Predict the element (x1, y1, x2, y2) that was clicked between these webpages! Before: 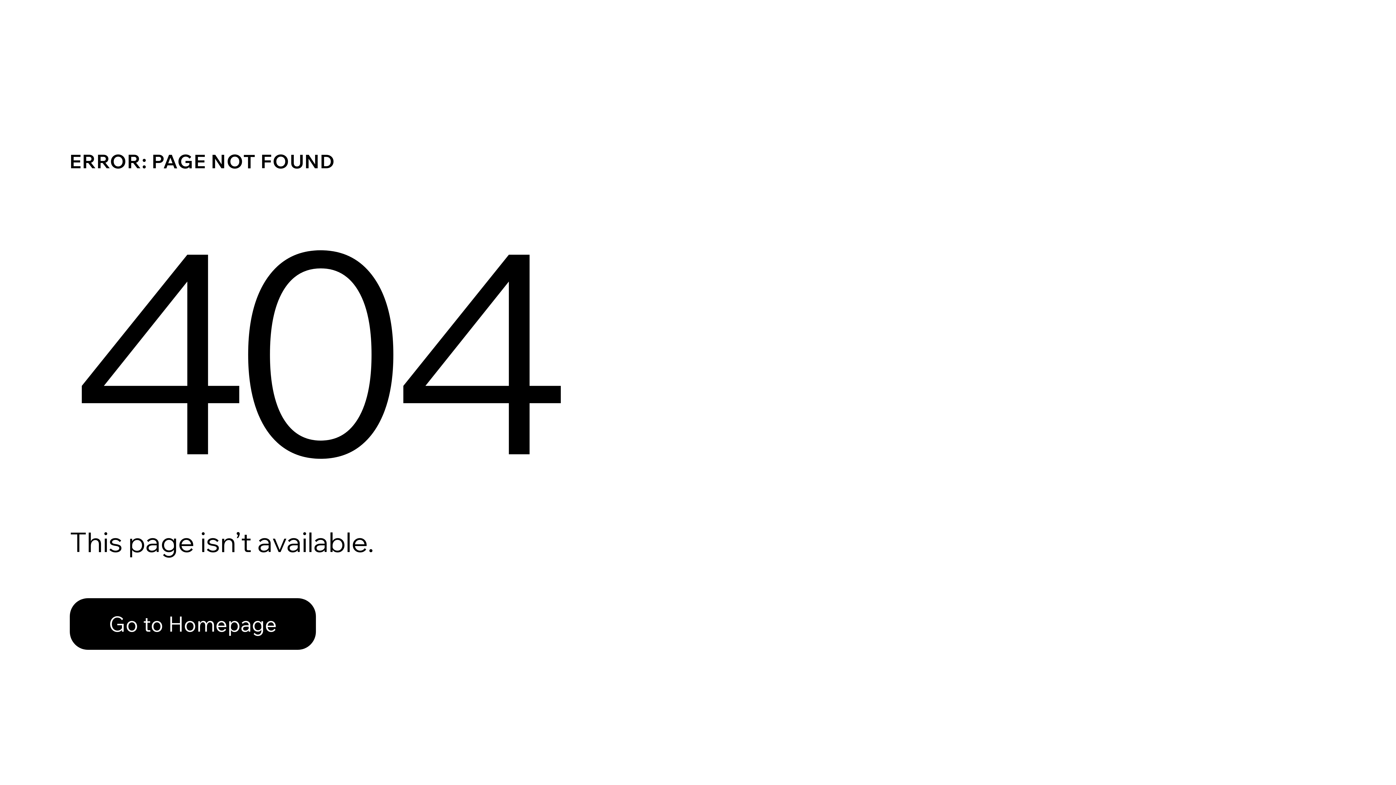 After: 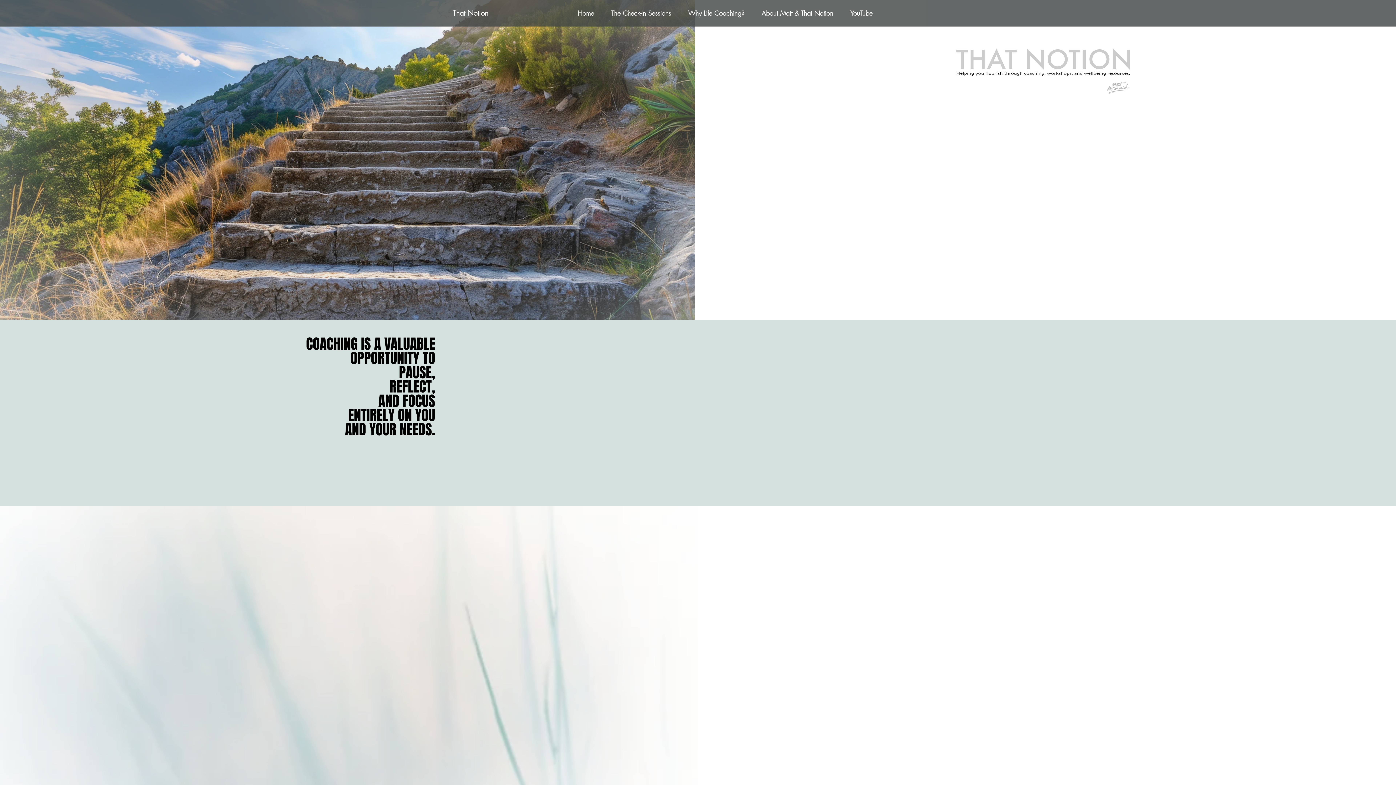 Action: bbox: (69, 582, 768, 659) label: Go to Homepage